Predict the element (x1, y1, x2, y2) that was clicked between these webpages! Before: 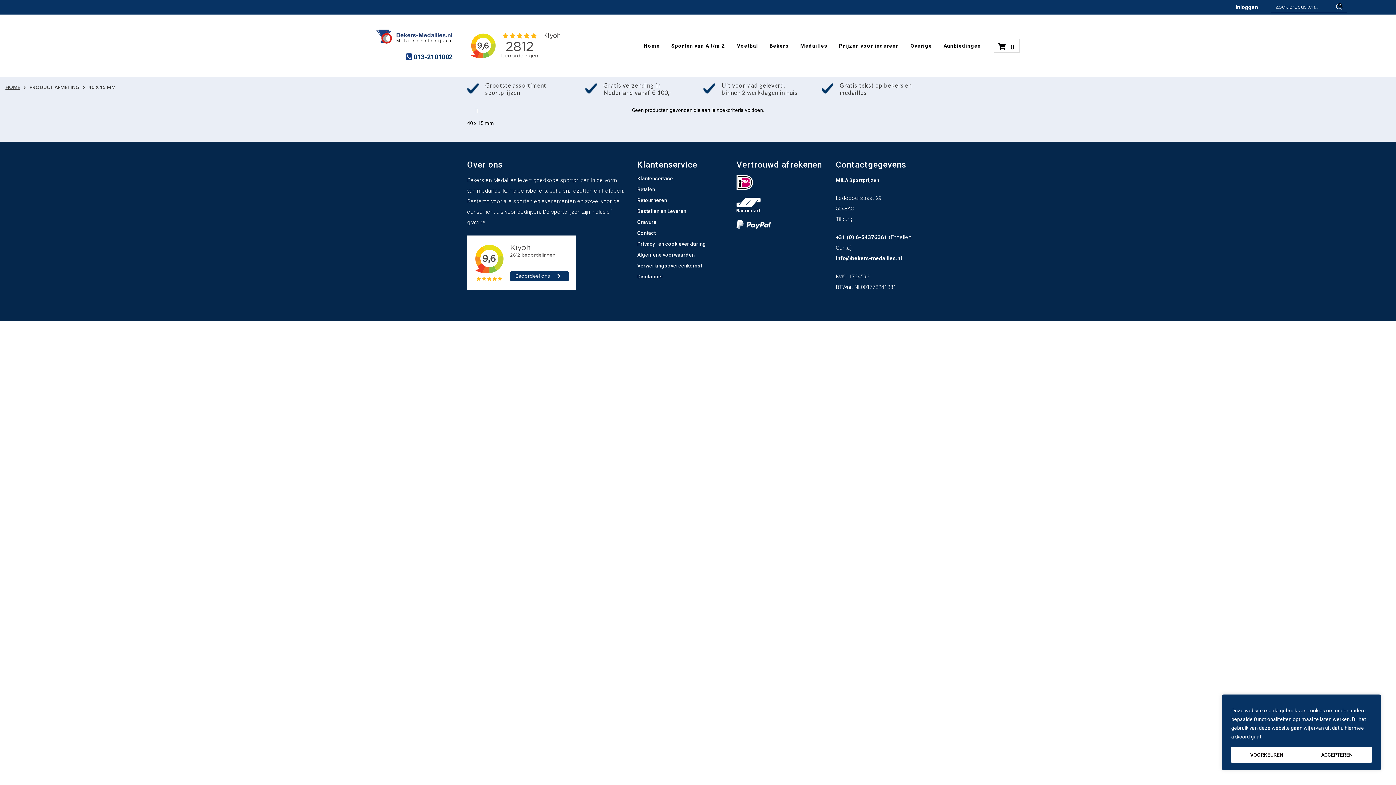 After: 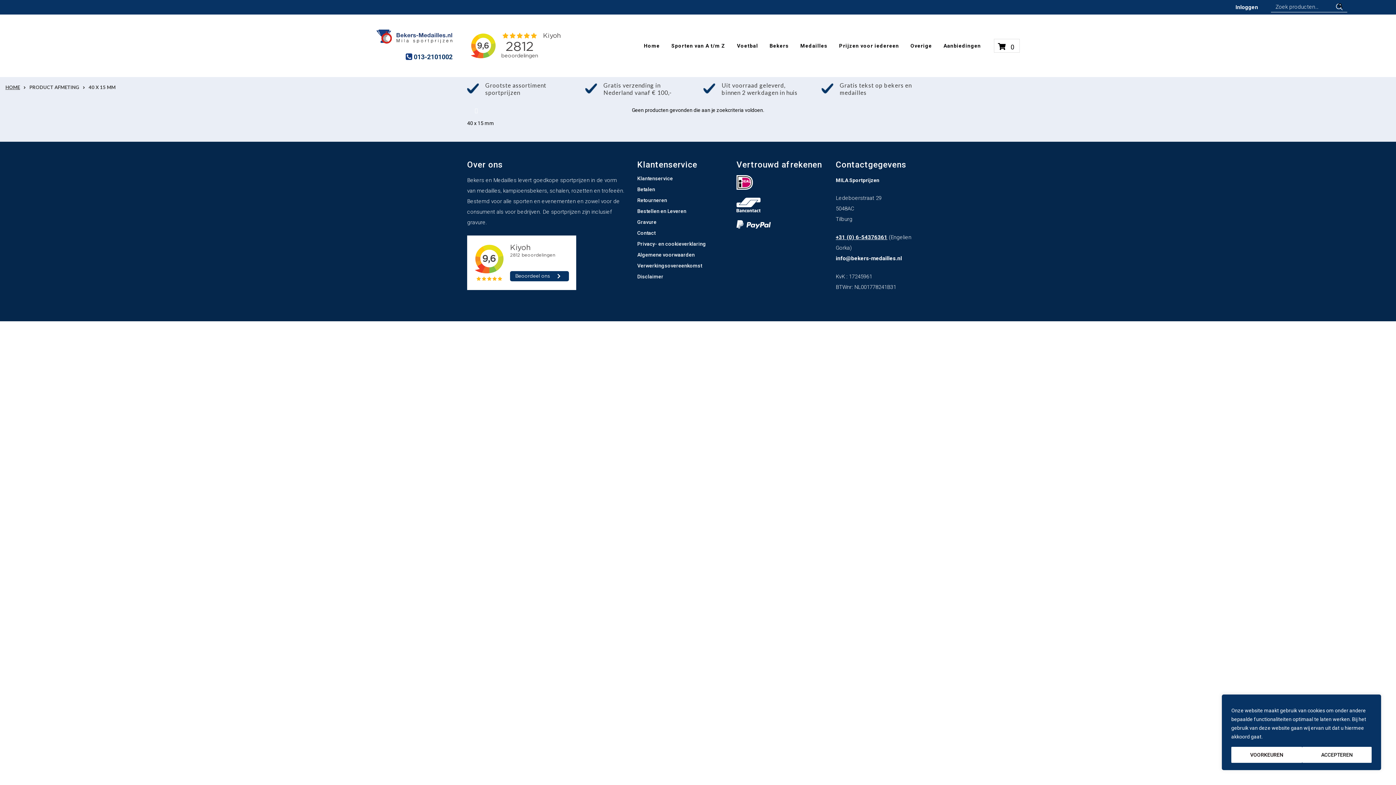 Action: label: +31 (0) 6-54376361 bbox: (836, 234, 887, 240)